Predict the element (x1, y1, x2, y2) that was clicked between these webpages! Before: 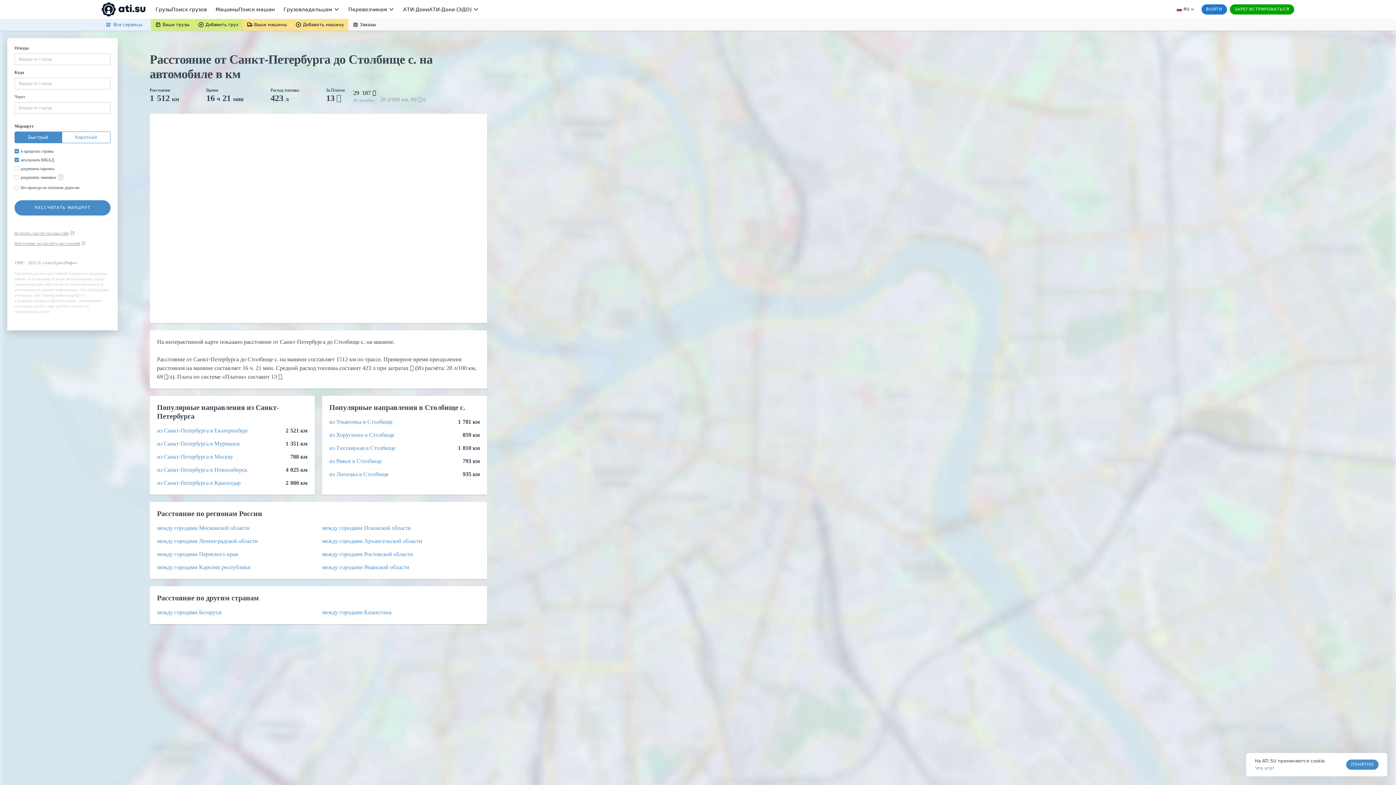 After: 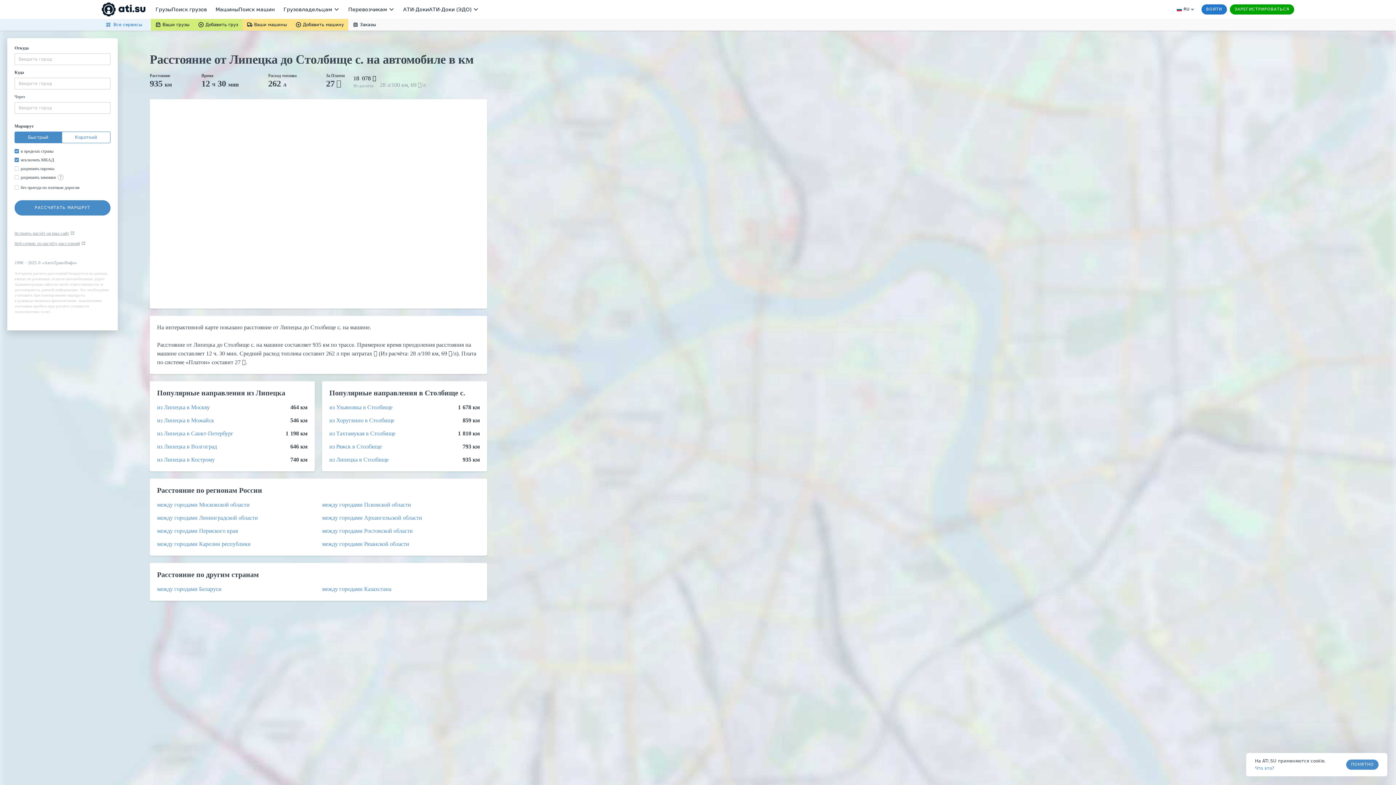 Action: label: из Липецка в Столбище bbox: (329, 471, 388, 477)